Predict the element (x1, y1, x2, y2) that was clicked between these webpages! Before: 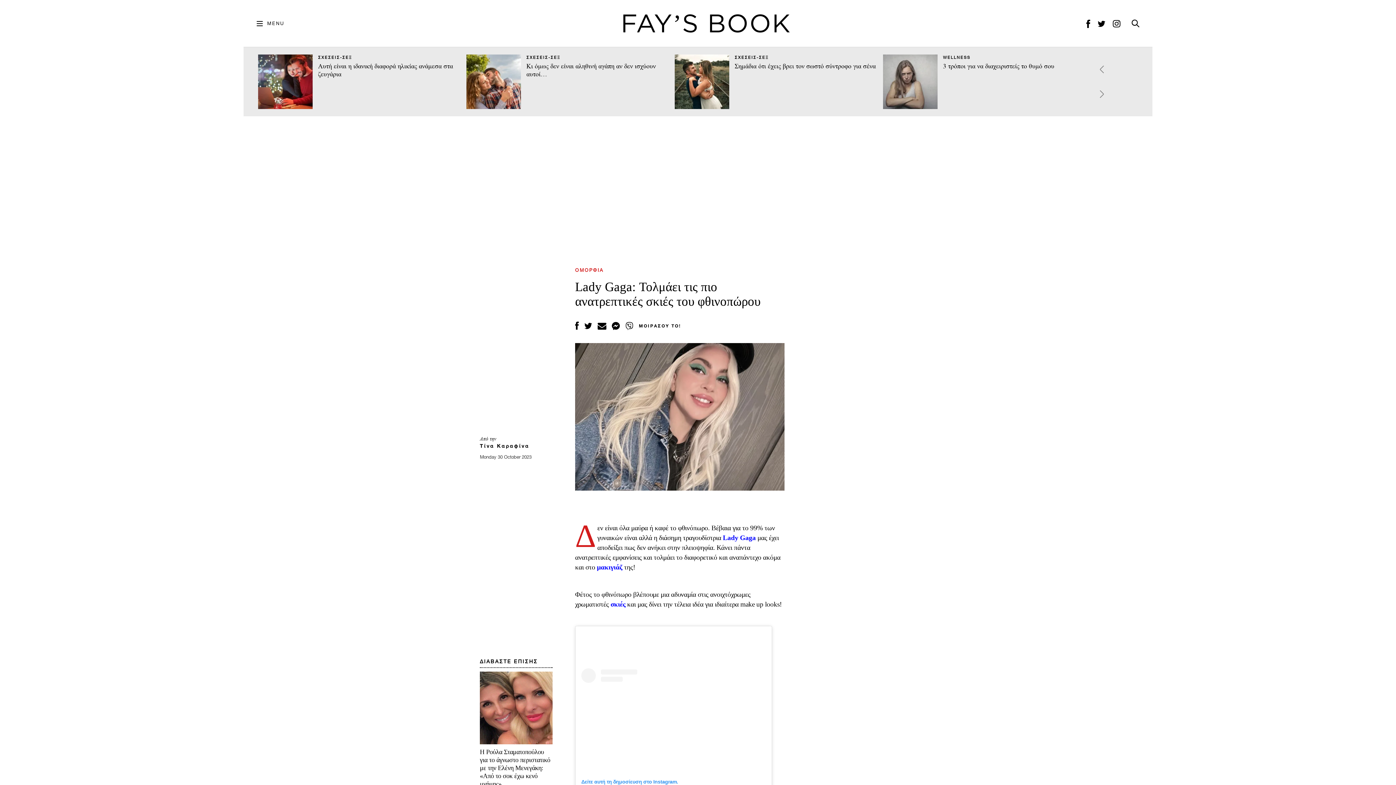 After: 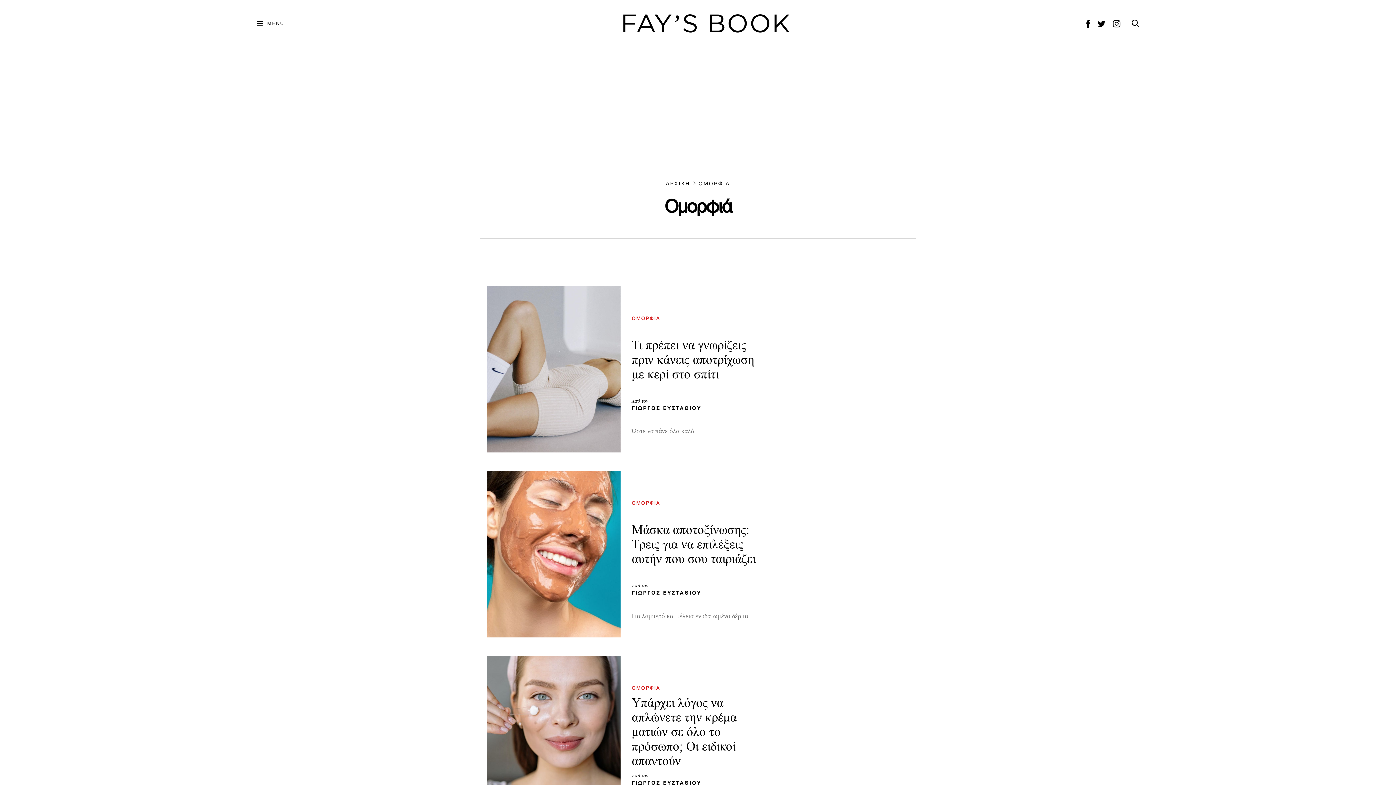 Action: bbox: (575, 265, 603, 274) label: ΟΜΟΡΦΙΑ